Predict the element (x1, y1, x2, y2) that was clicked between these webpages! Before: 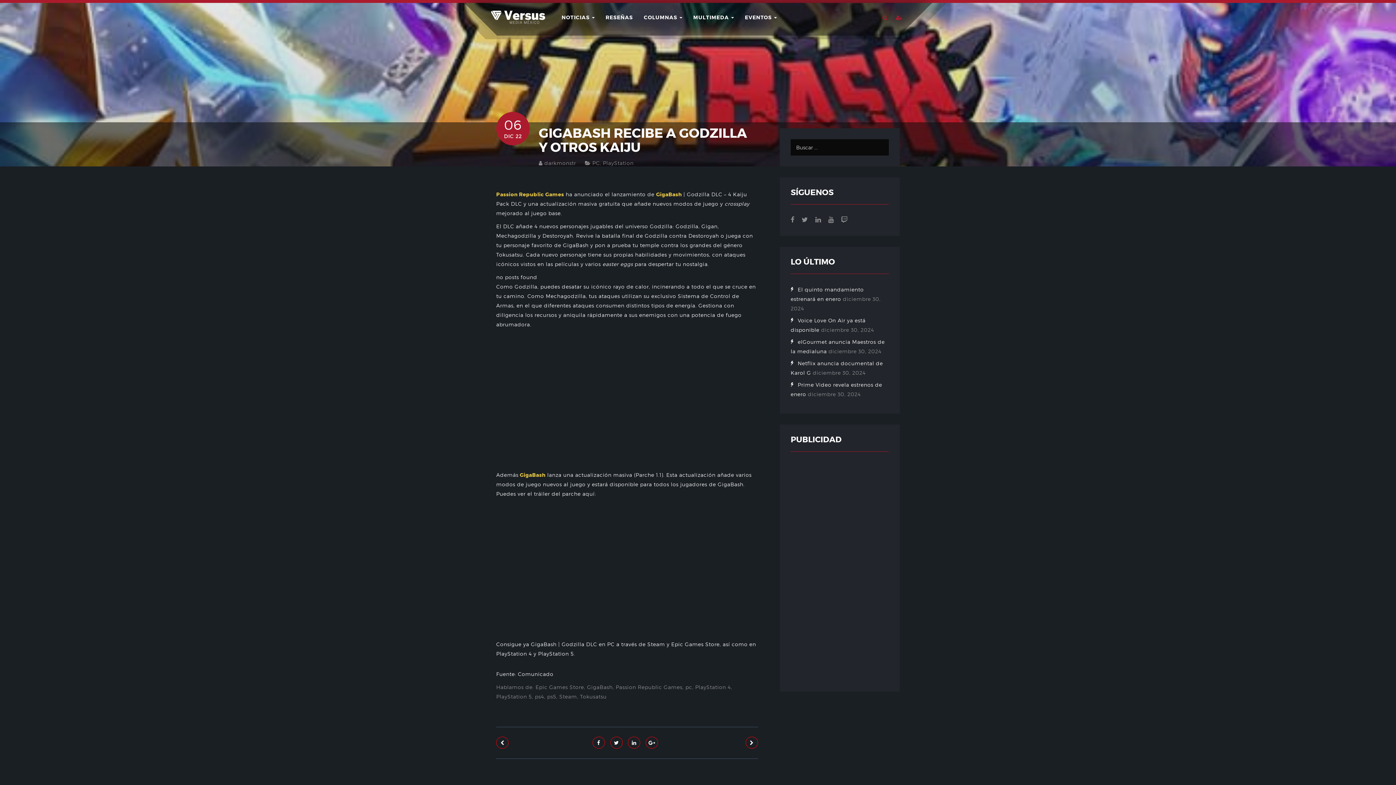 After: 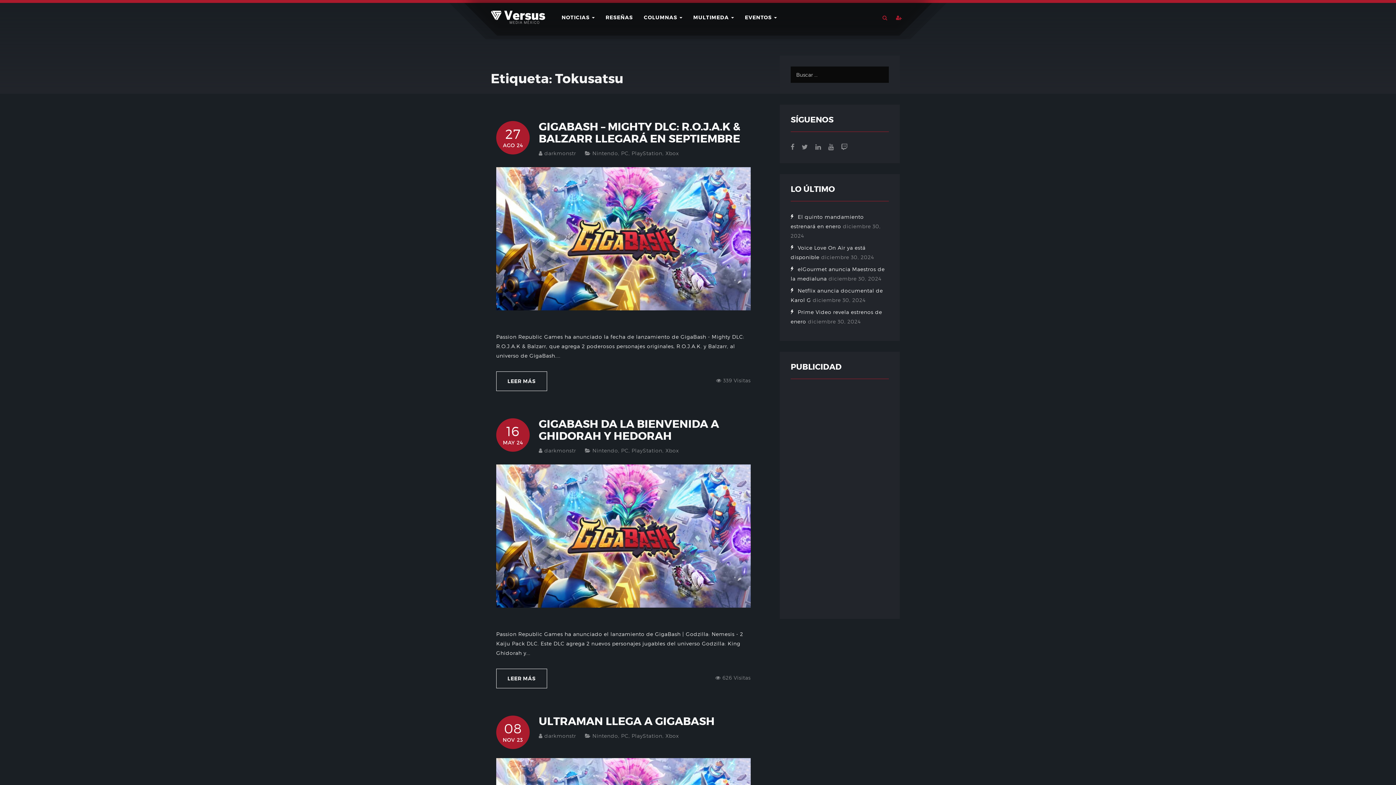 Action: label: Tokusatsu bbox: (580, 693, 606, 700)